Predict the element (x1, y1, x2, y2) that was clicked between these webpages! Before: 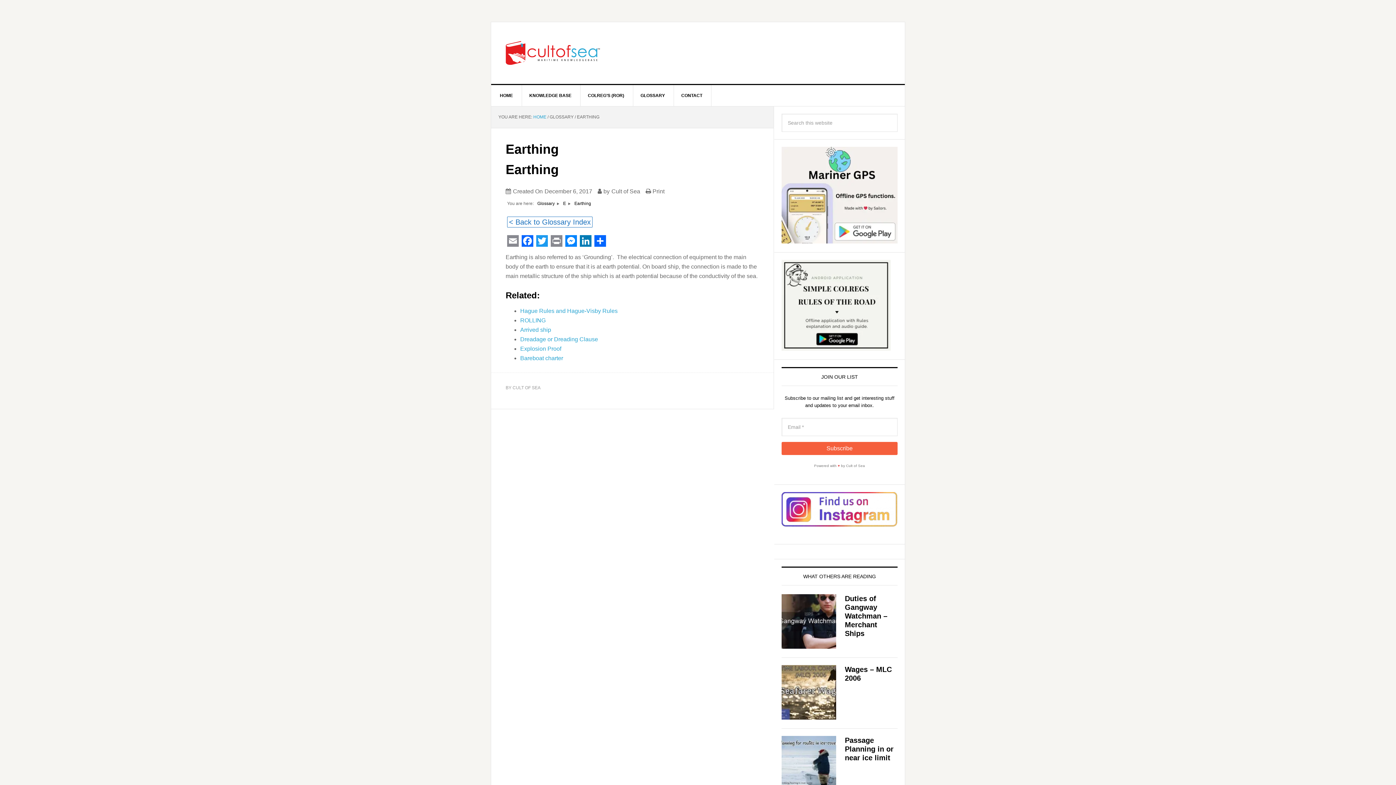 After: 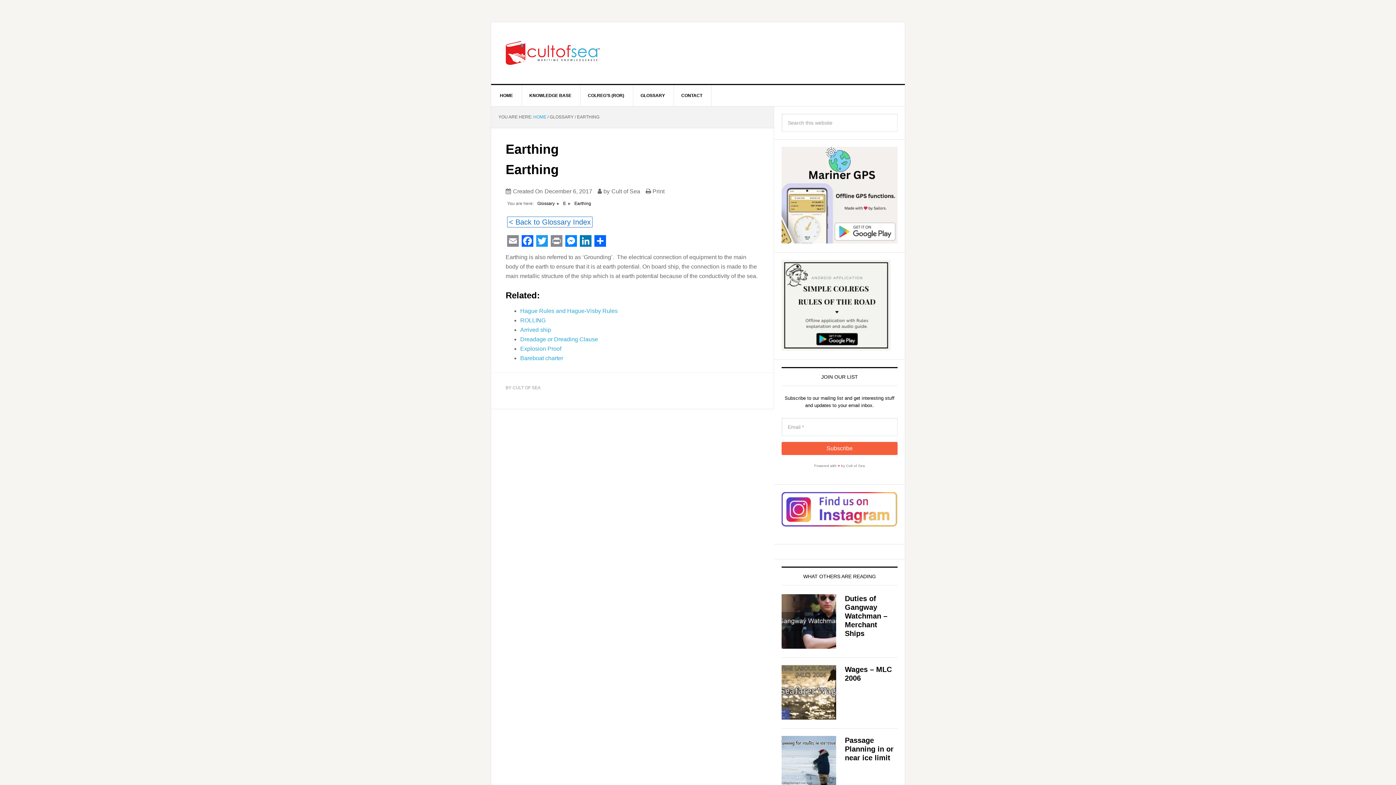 Action: bbox: (520, 235, 534, 246) label: Facebook